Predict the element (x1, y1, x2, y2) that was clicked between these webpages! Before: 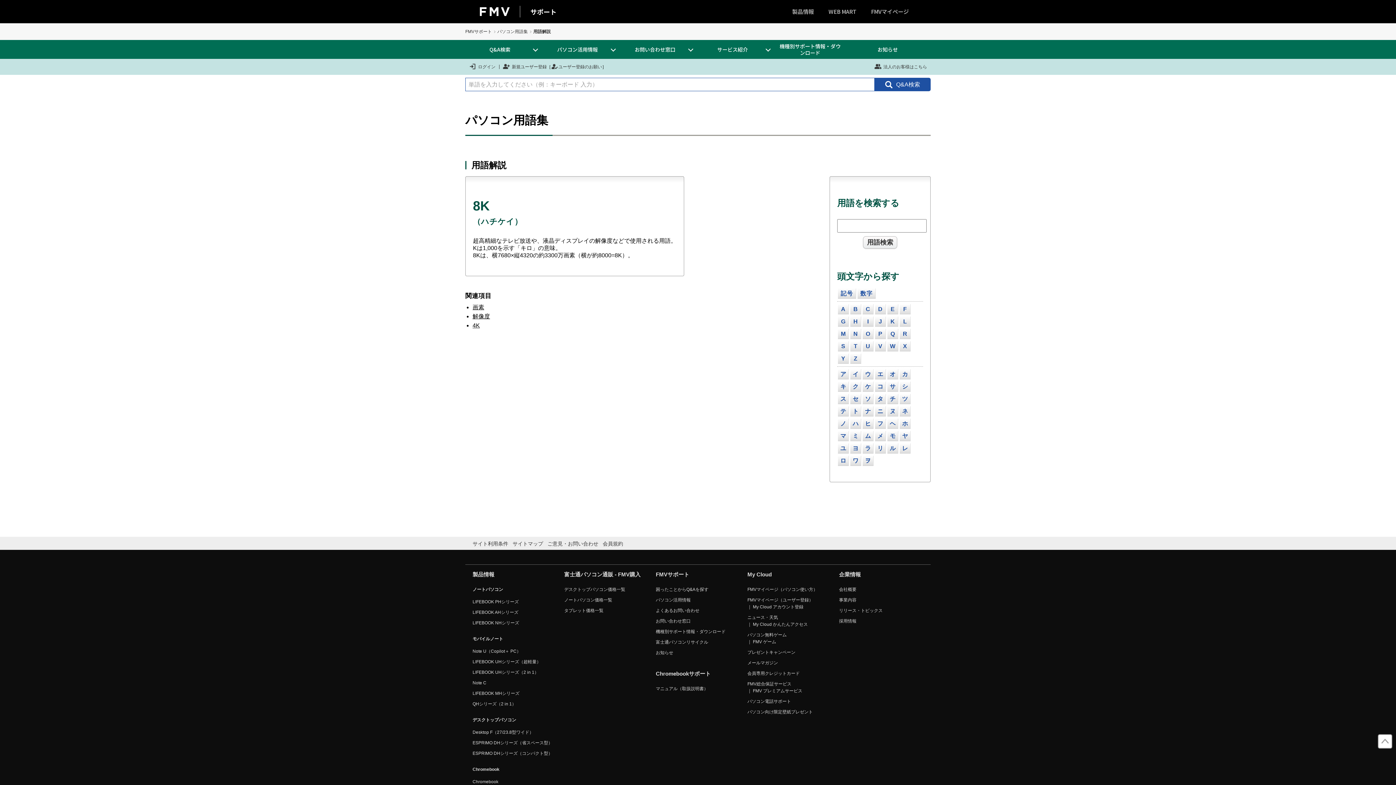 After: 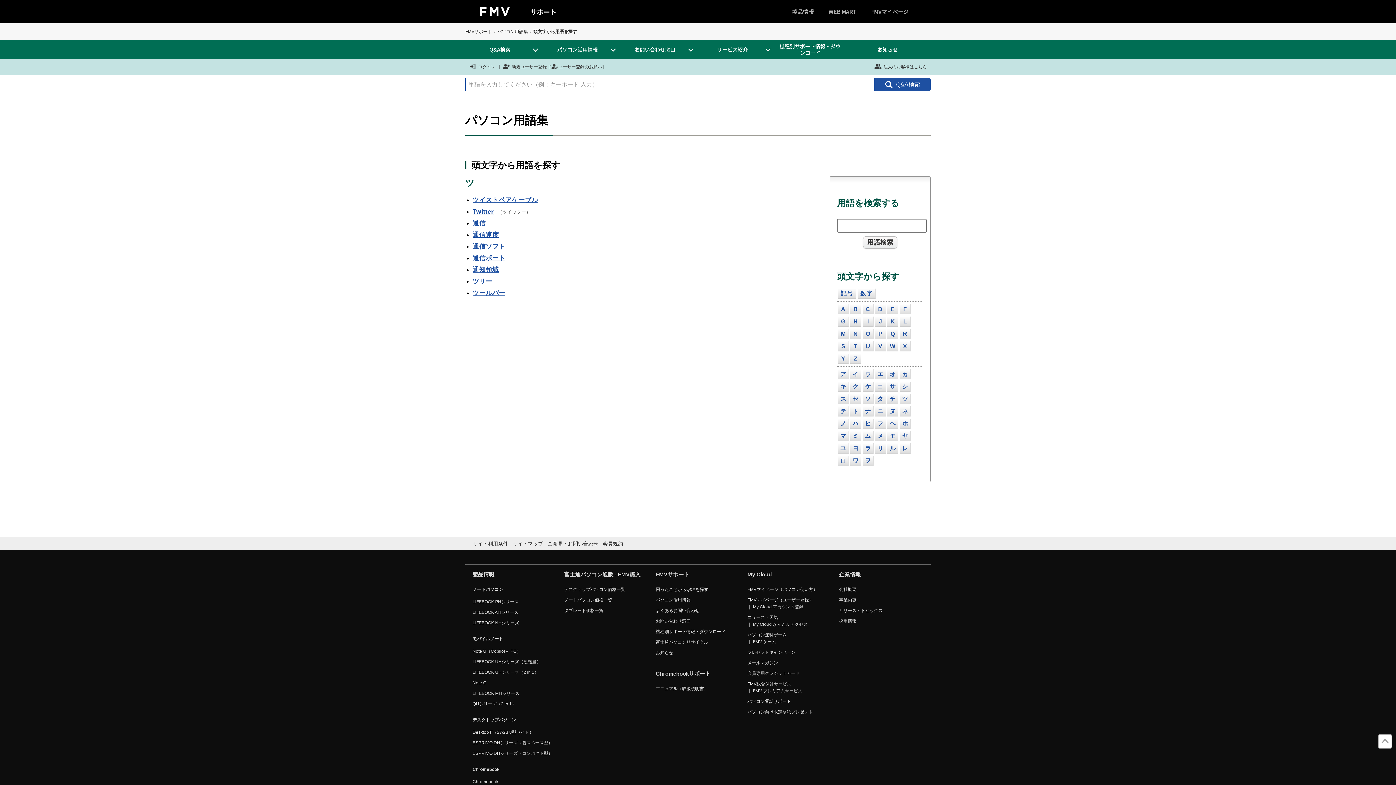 Action: label: ツ bbox: (900, 394, 910, 404)